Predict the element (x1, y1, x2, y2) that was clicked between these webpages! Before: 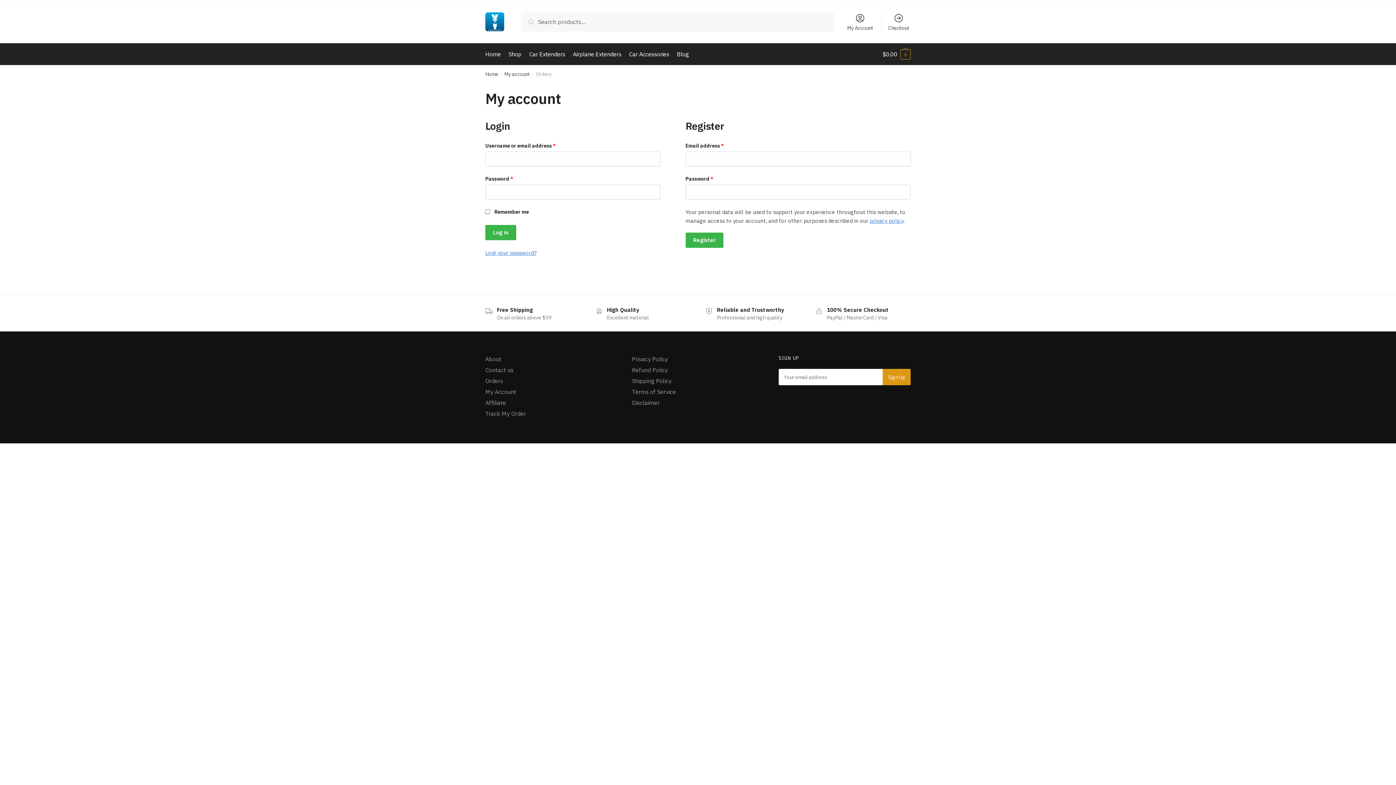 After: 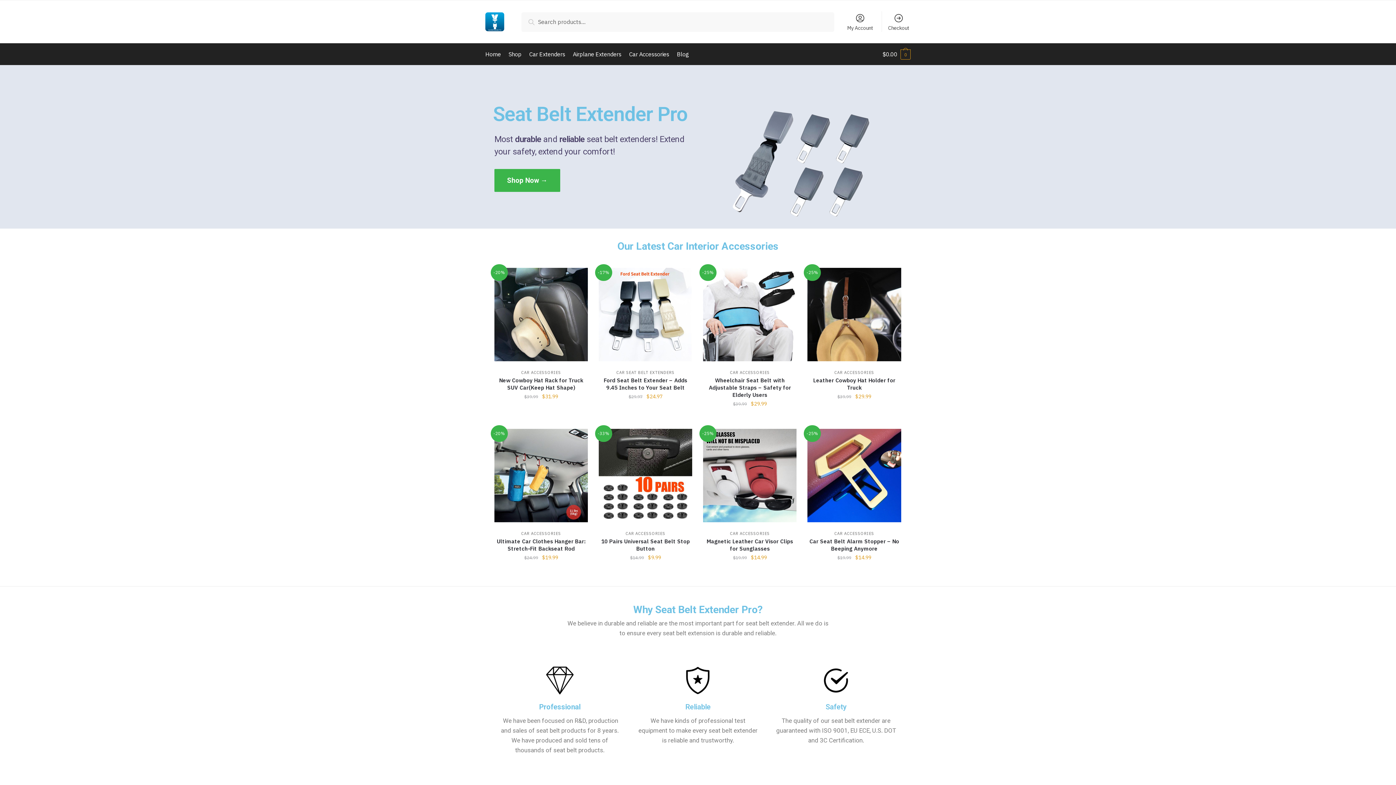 Action: bbox: (485, 12, 504, 31)